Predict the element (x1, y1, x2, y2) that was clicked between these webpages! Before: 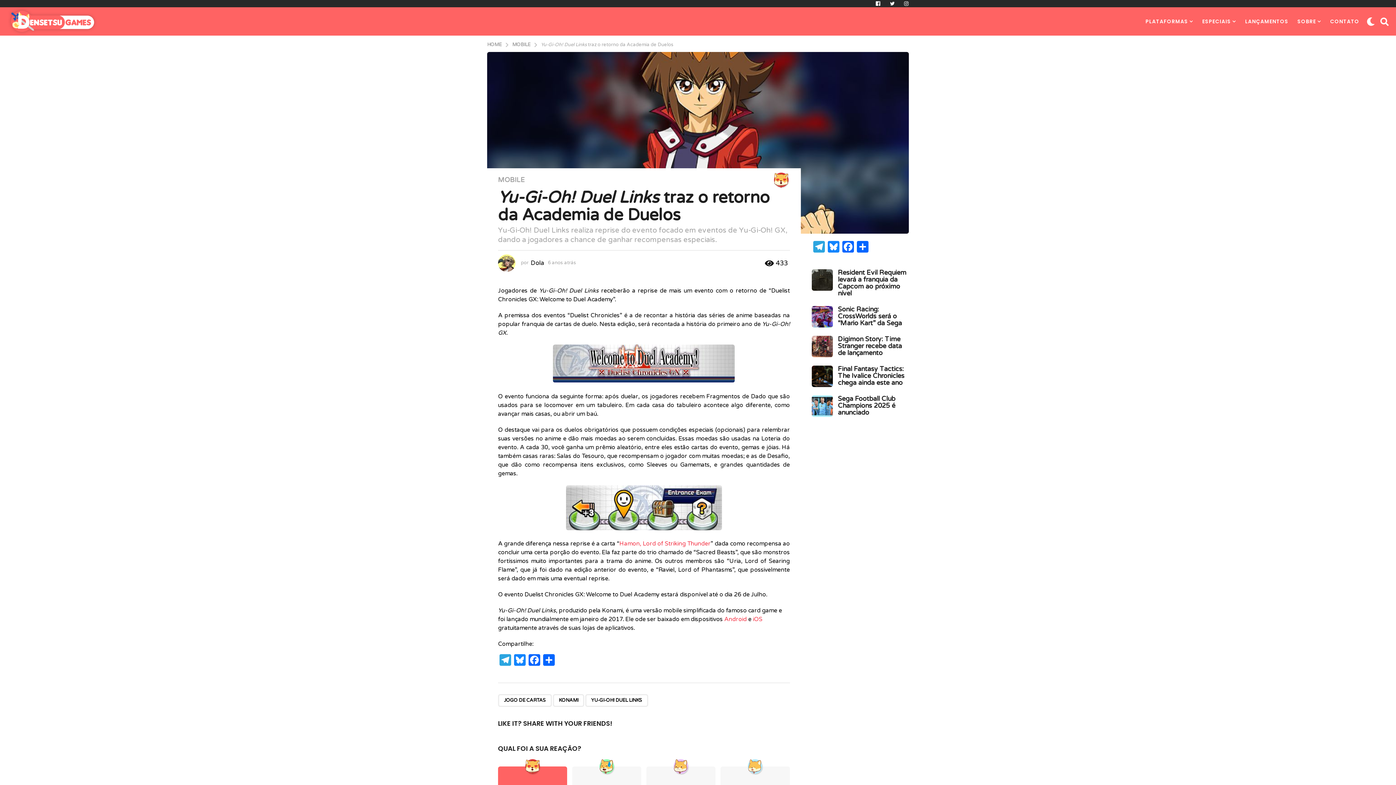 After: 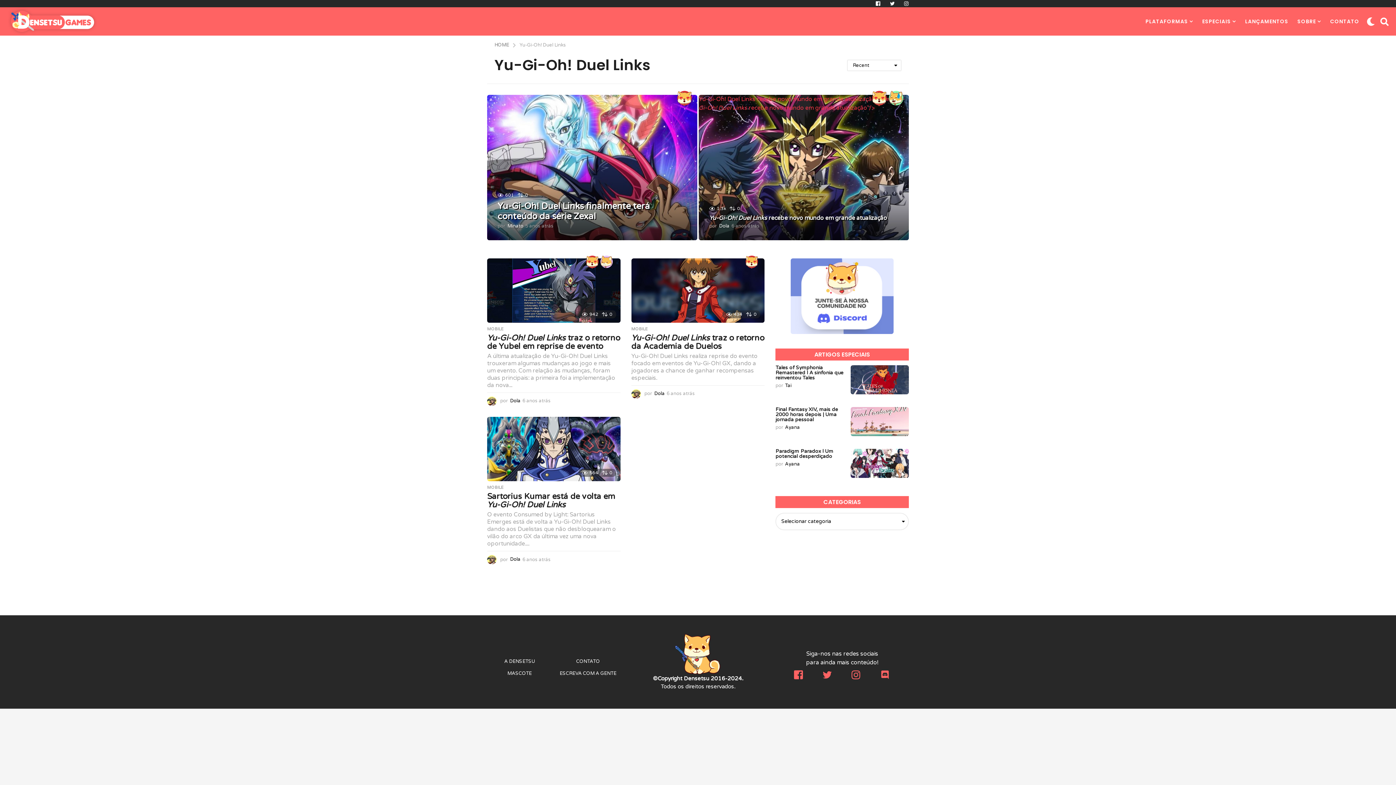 Action: bbox: (585, 694, 648, 707) label: YU-GI-OH! DUEL LINKS